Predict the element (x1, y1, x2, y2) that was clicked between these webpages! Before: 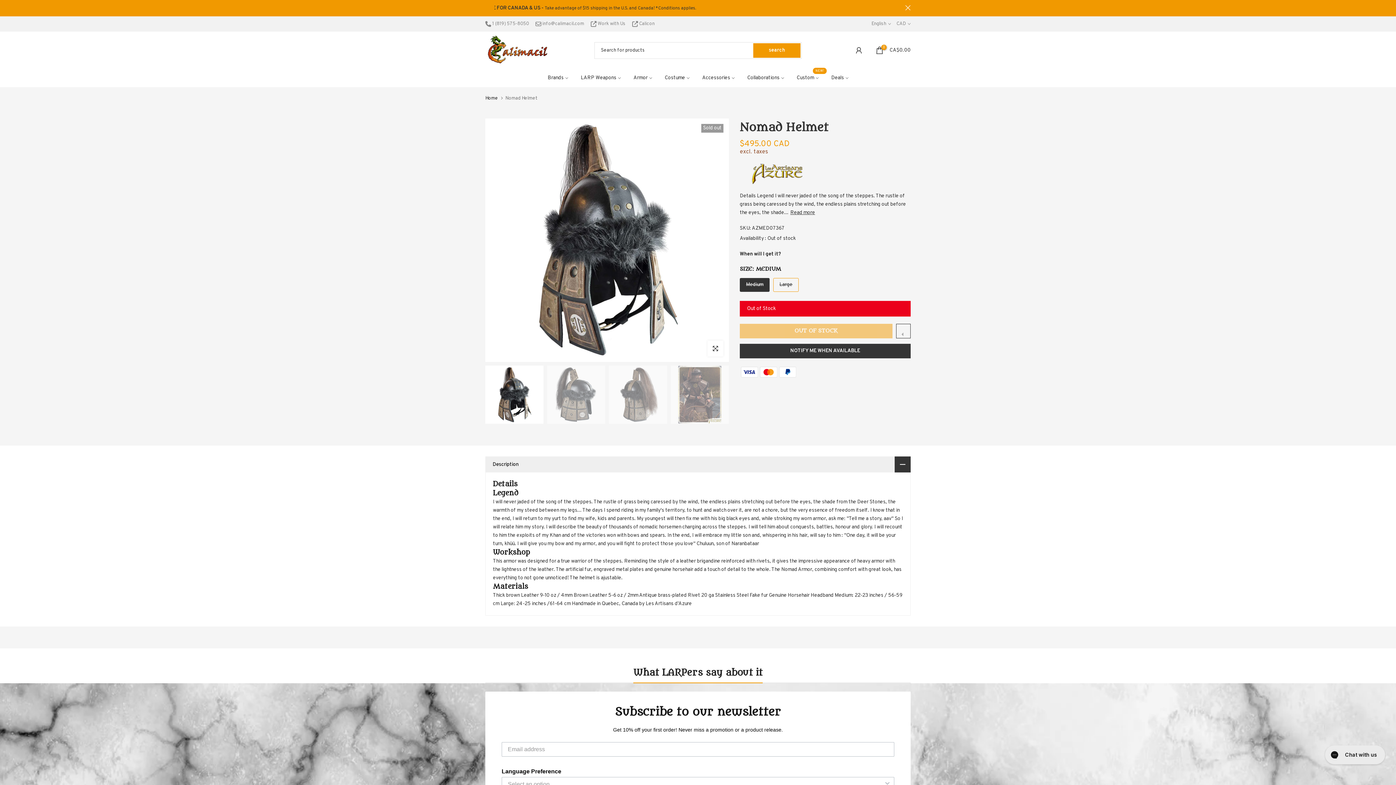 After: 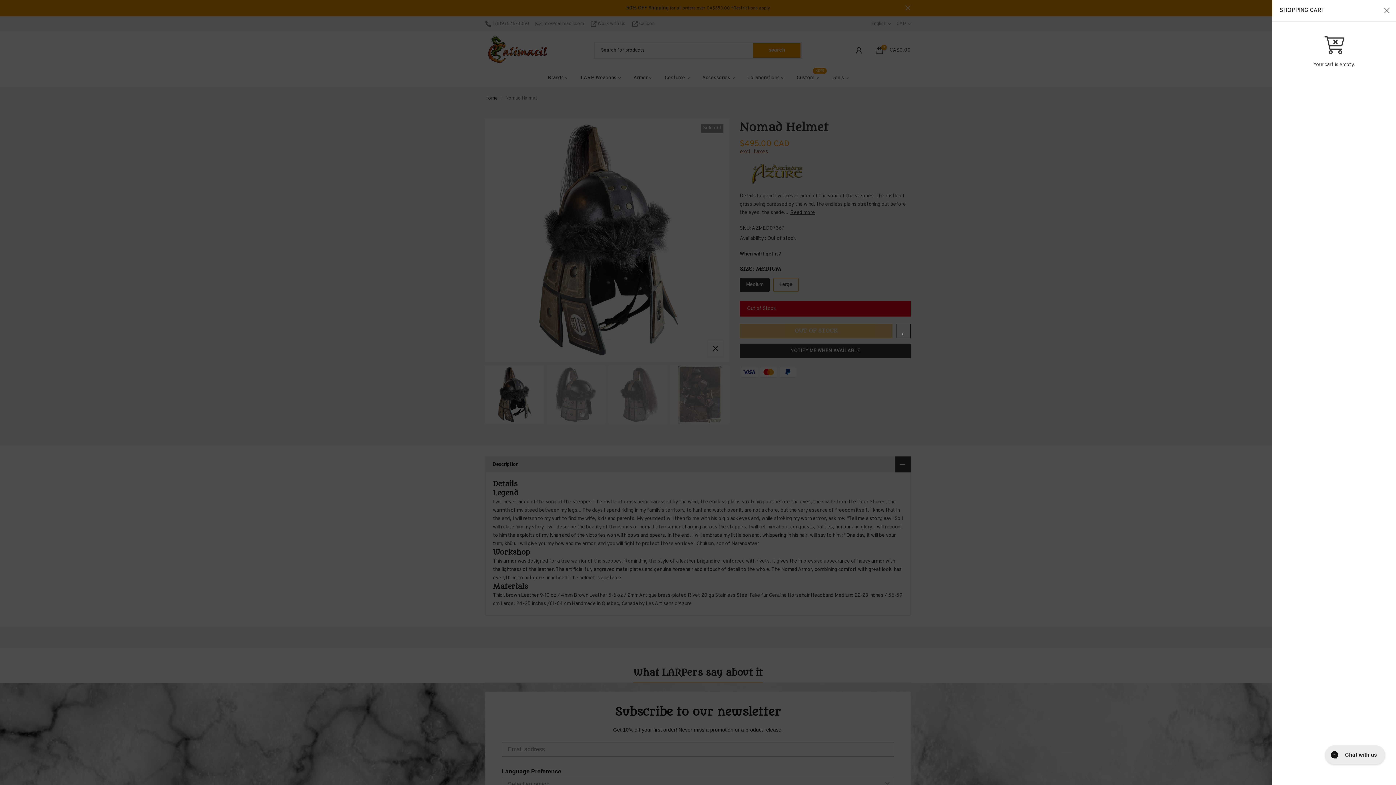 Action: label: 0
CA$0.00 bbox: (875, 45, 910, 54)